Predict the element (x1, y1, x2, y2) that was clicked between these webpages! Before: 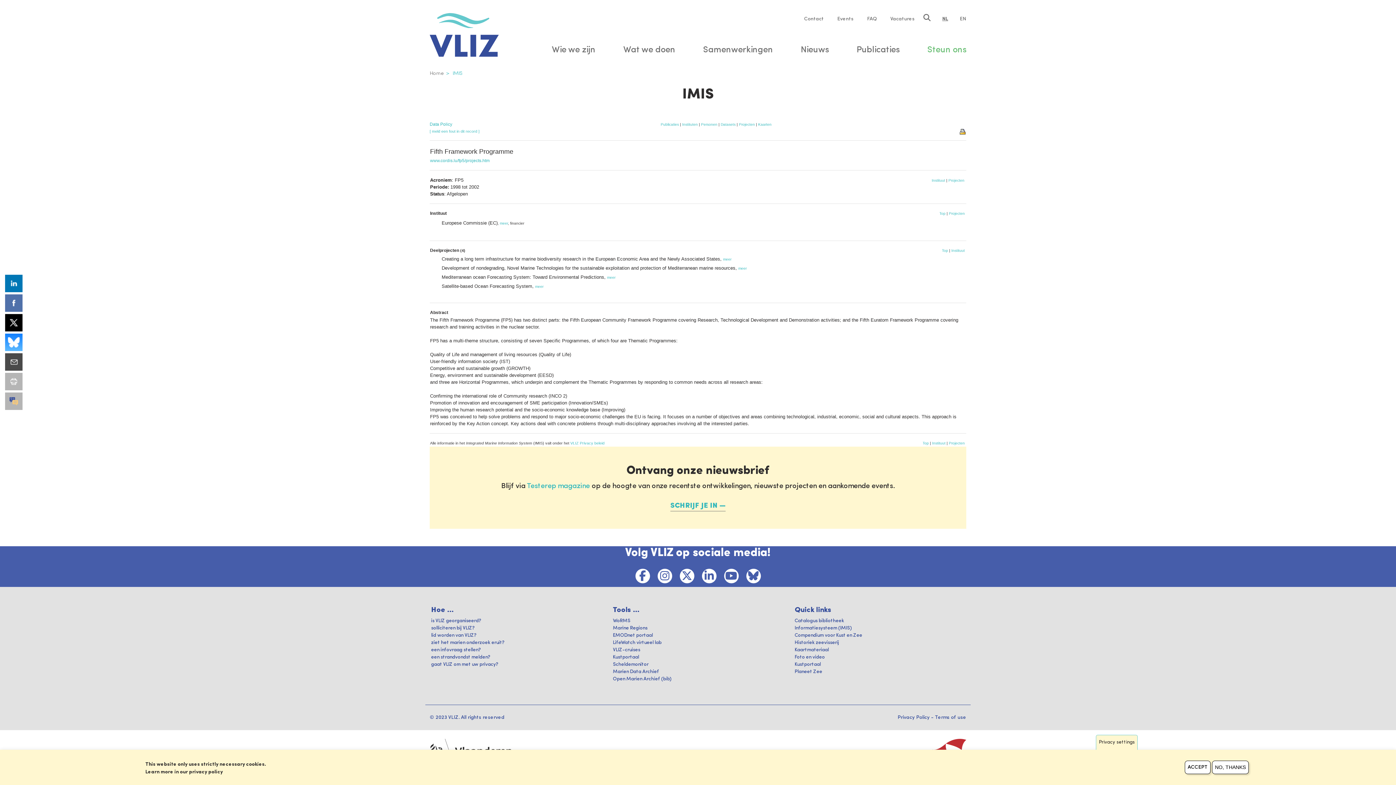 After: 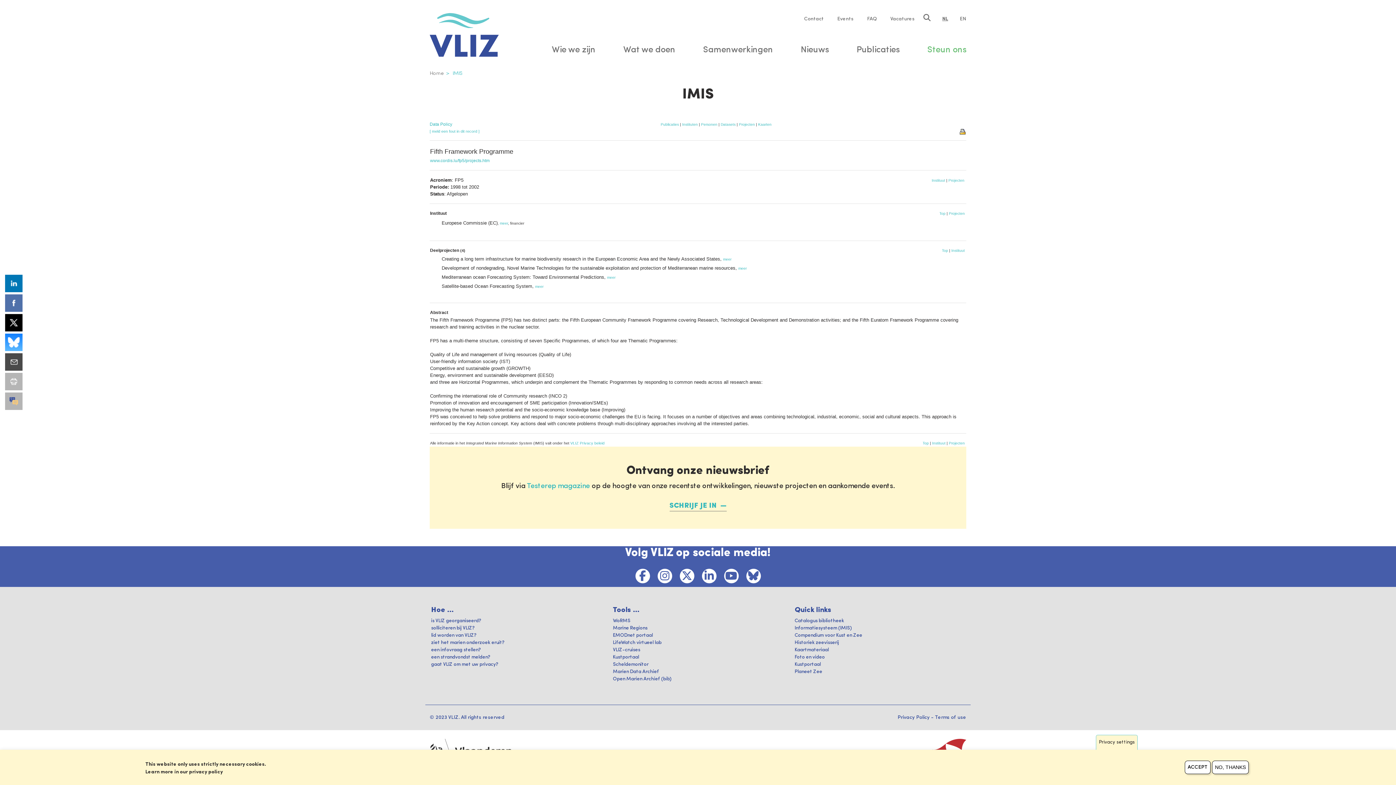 Action: label: SCHRIJF JE IN bbox: (670, 500, 725, 511)